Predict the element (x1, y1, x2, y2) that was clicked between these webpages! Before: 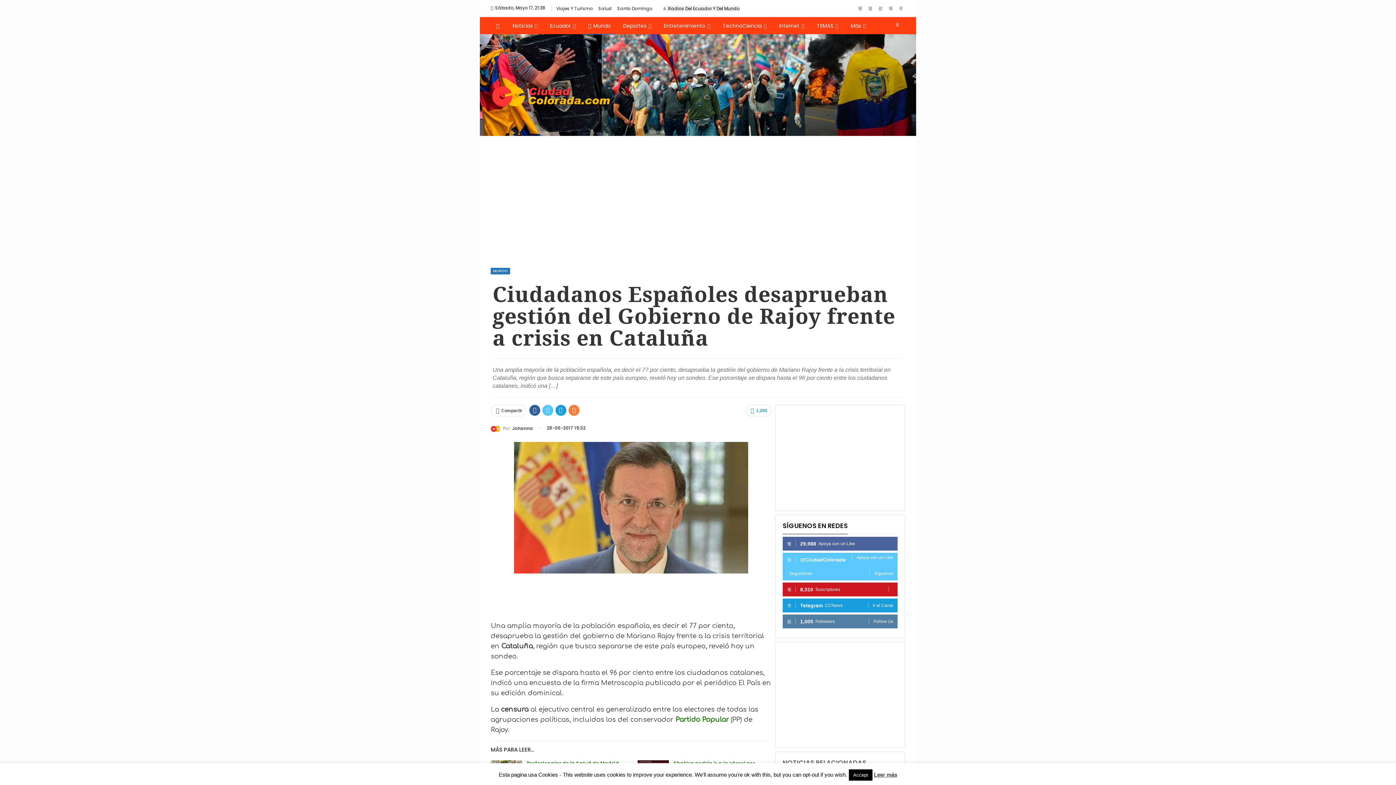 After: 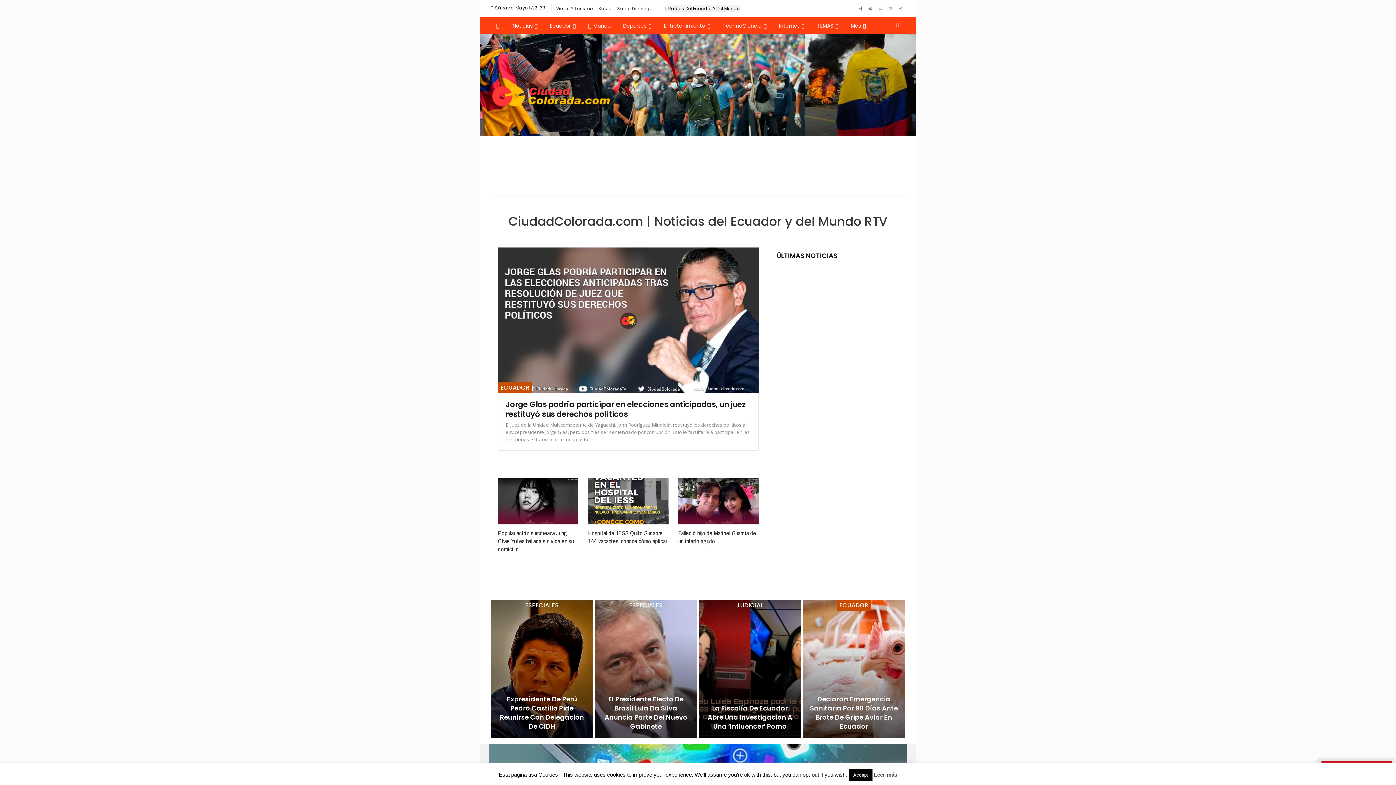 Action: bbox: (490, 81, 618, 107)